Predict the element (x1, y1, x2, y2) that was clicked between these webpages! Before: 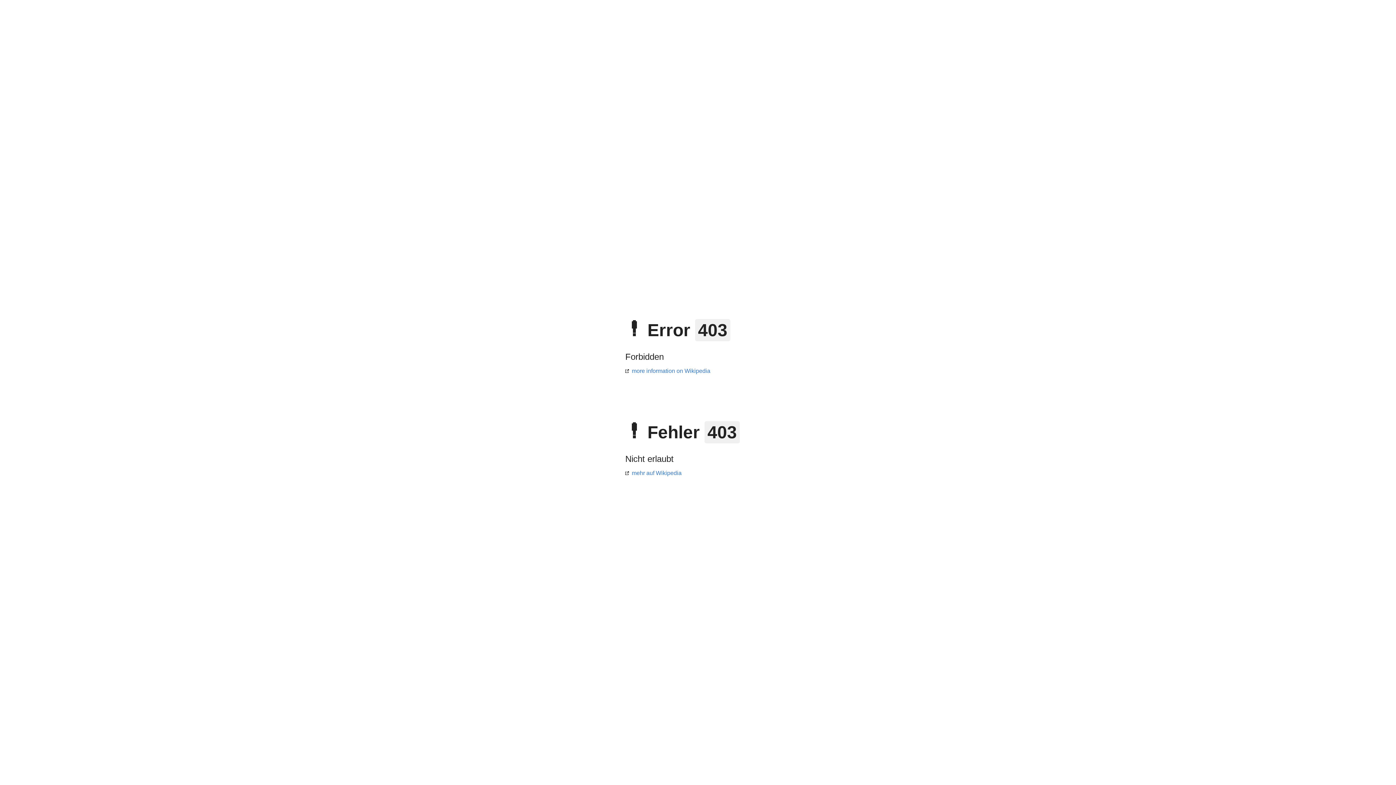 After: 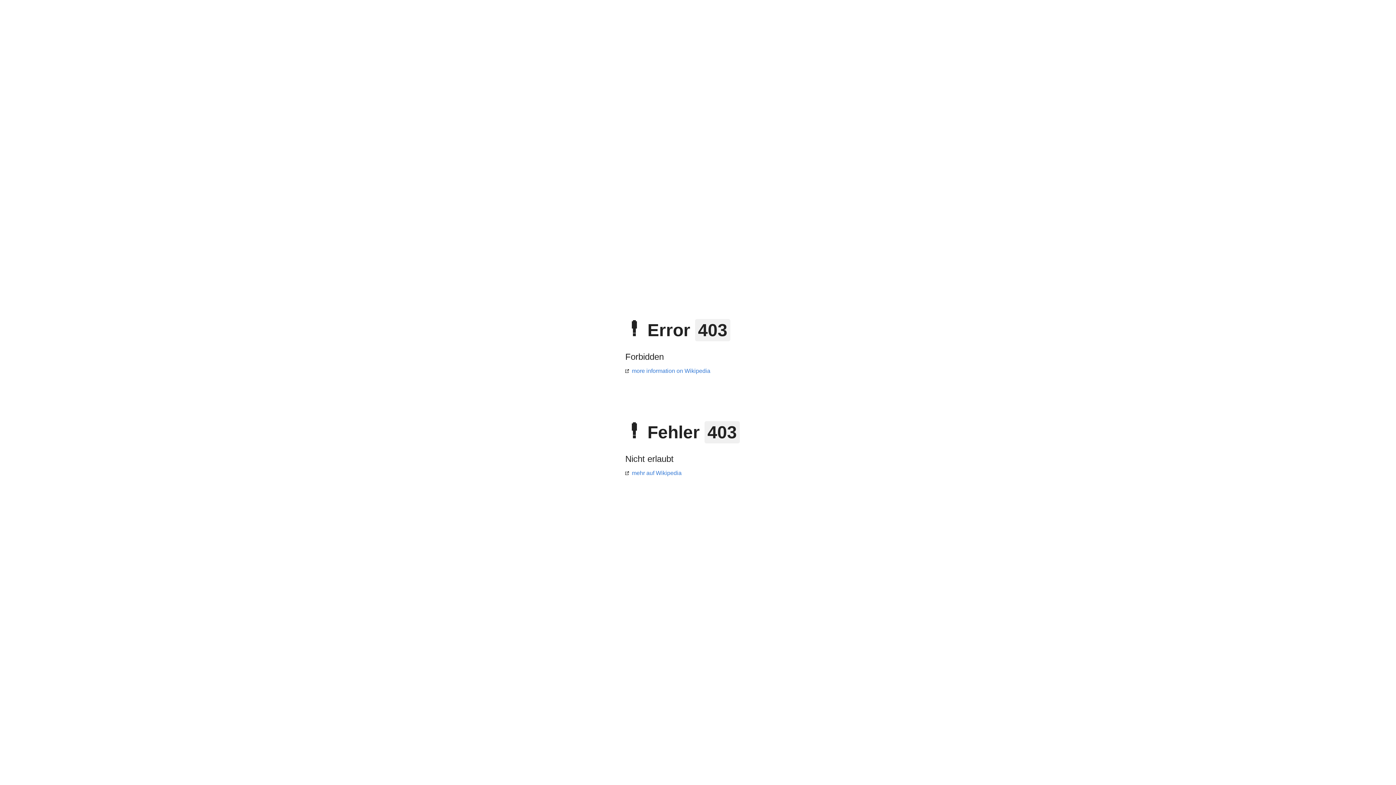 Action: label: mehr auf Wikipedia bbox: (625, 470, 681, 476)